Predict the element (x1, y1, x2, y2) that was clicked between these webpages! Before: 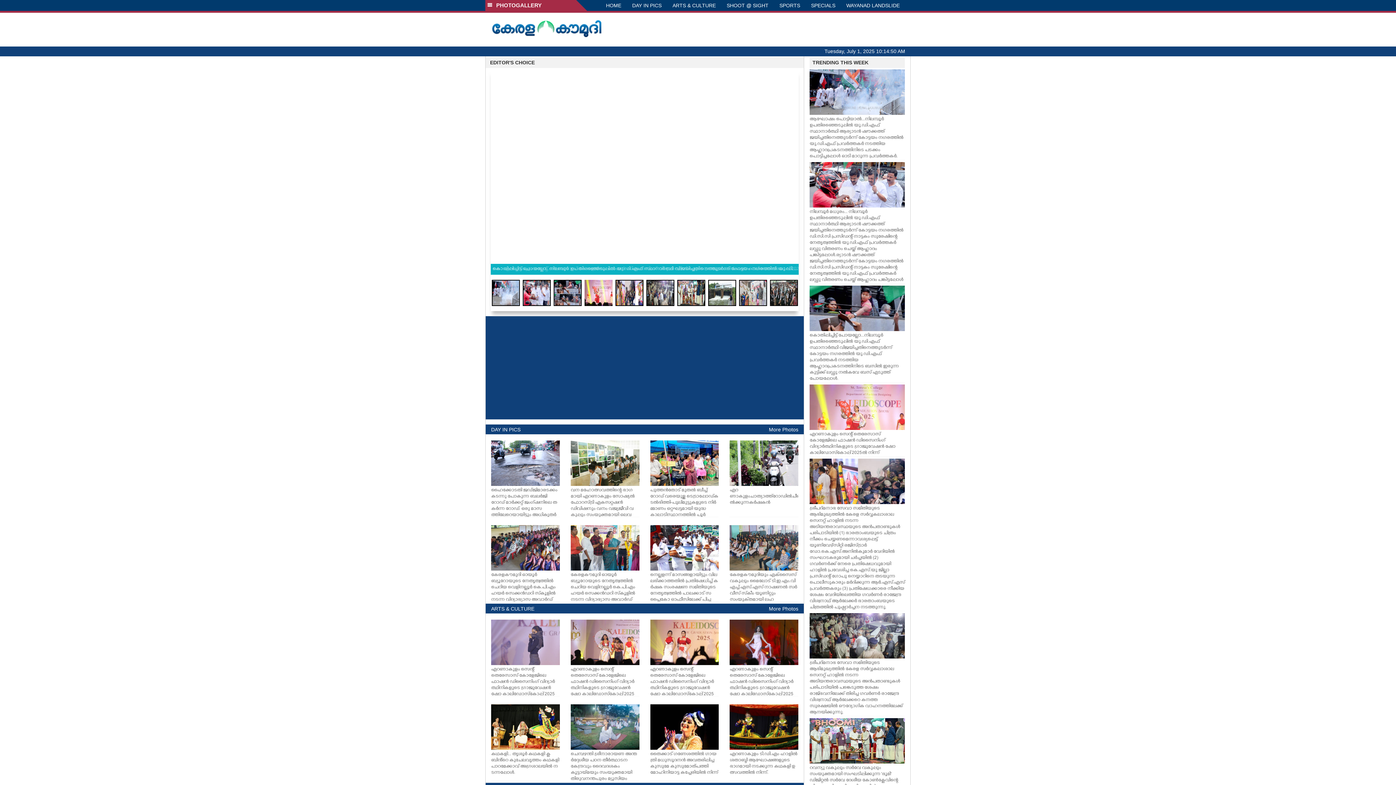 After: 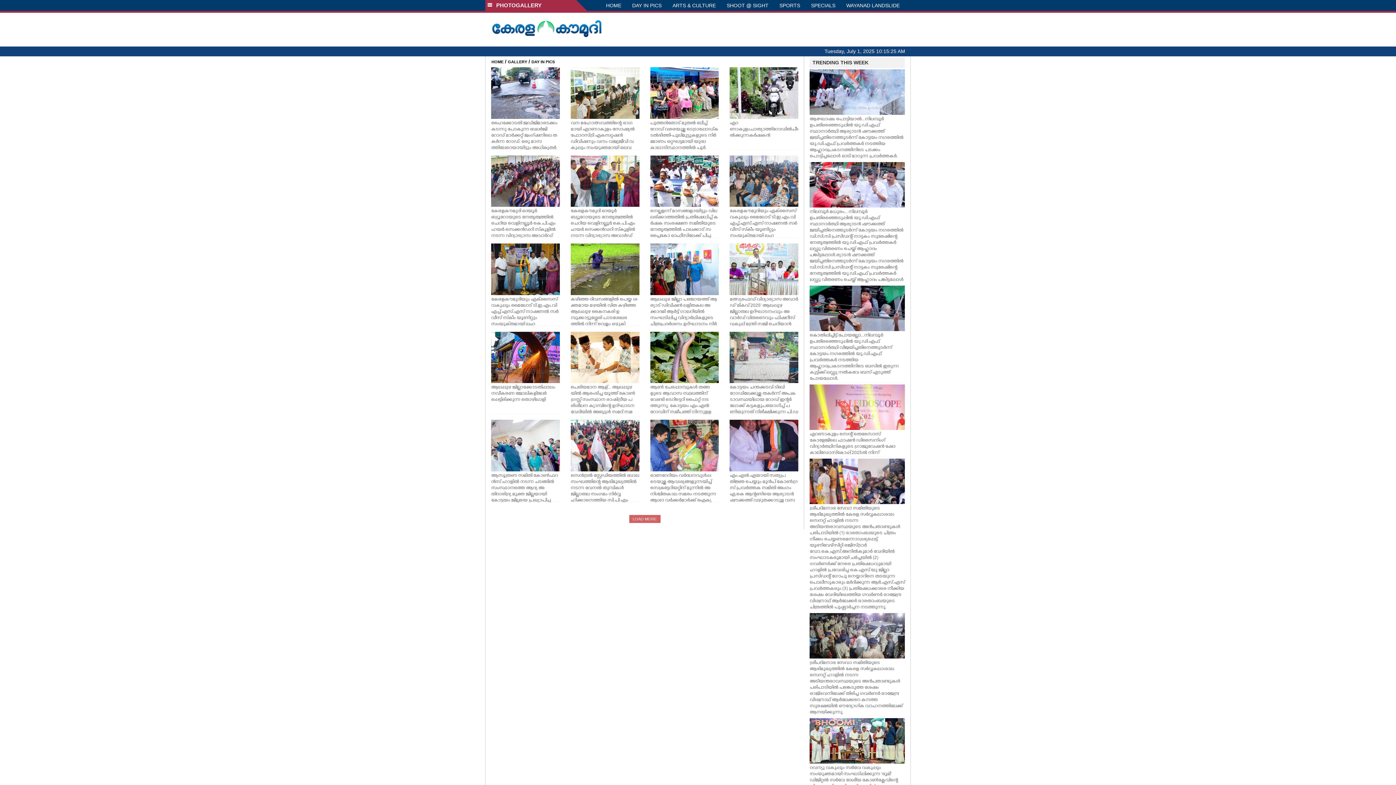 Action: bbox: (491, 426, 520, 432) label: DAY IN PICS